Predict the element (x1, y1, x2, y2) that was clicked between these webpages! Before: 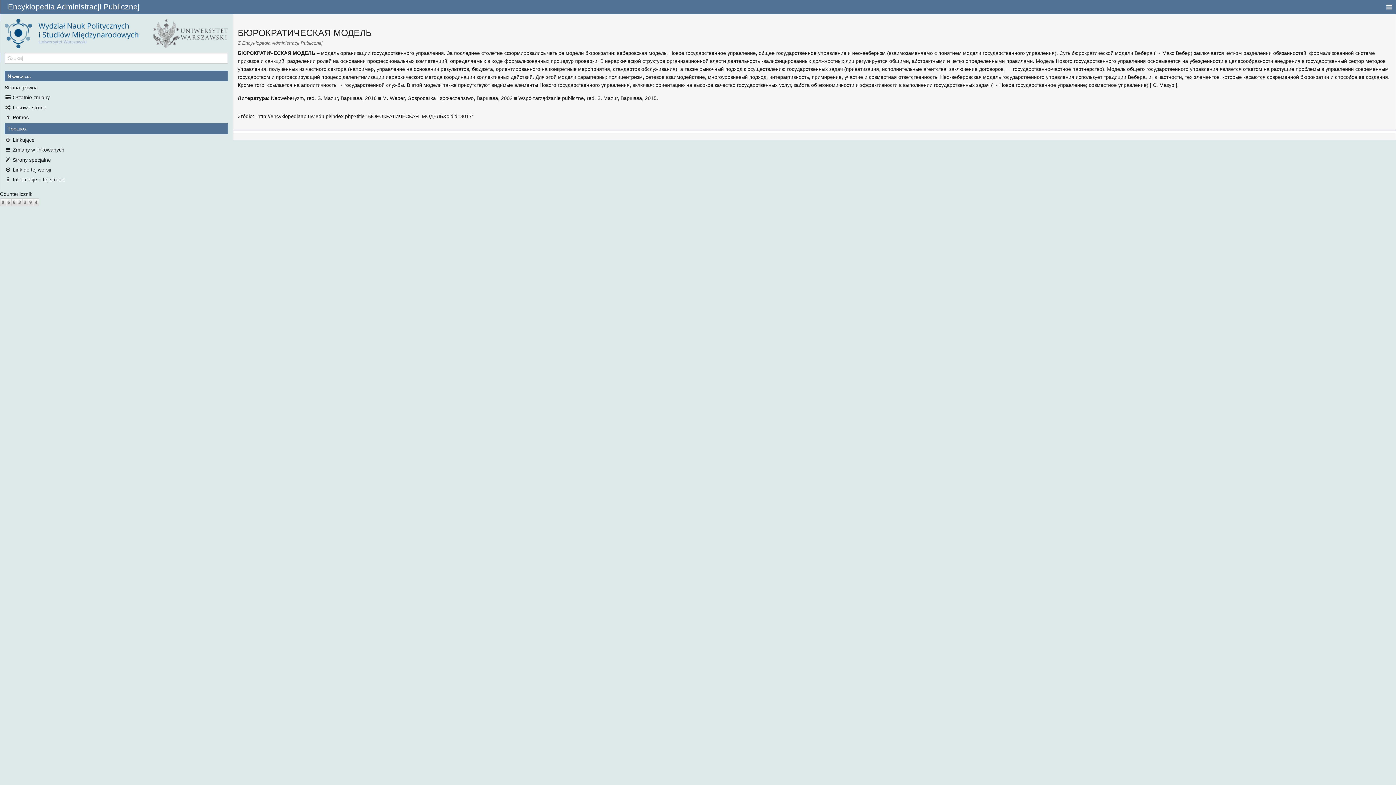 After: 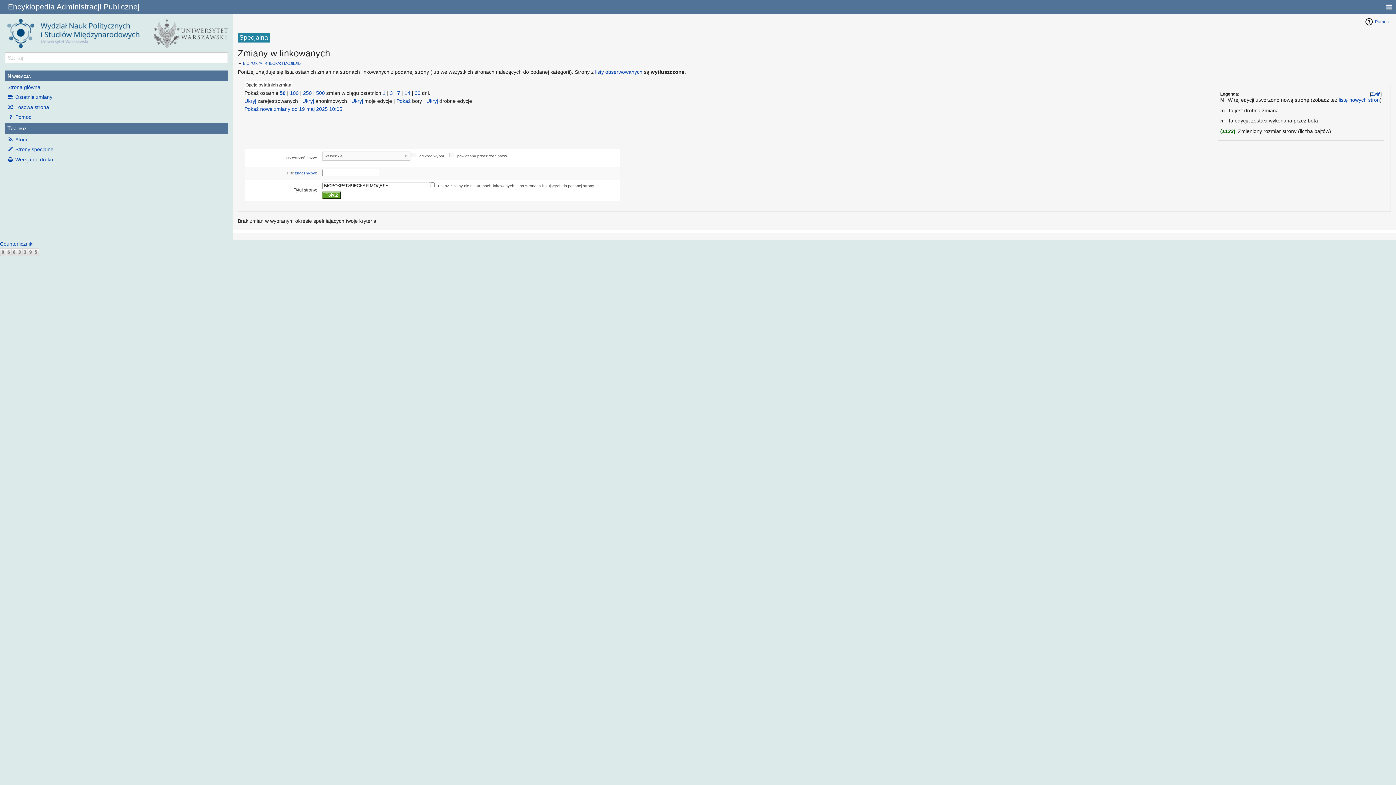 Action: bbox: (4, 145, 227, 153) label: Zmiany w linkowanych